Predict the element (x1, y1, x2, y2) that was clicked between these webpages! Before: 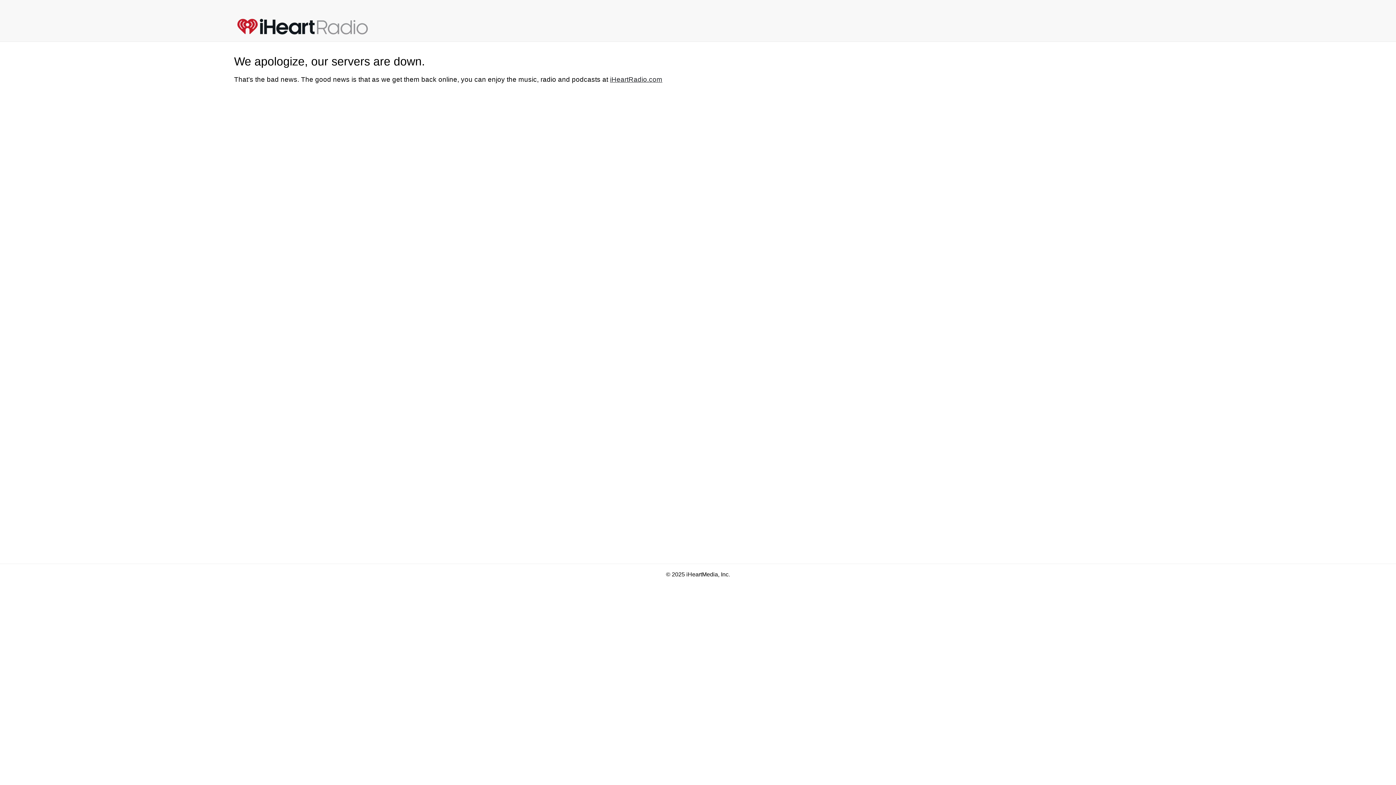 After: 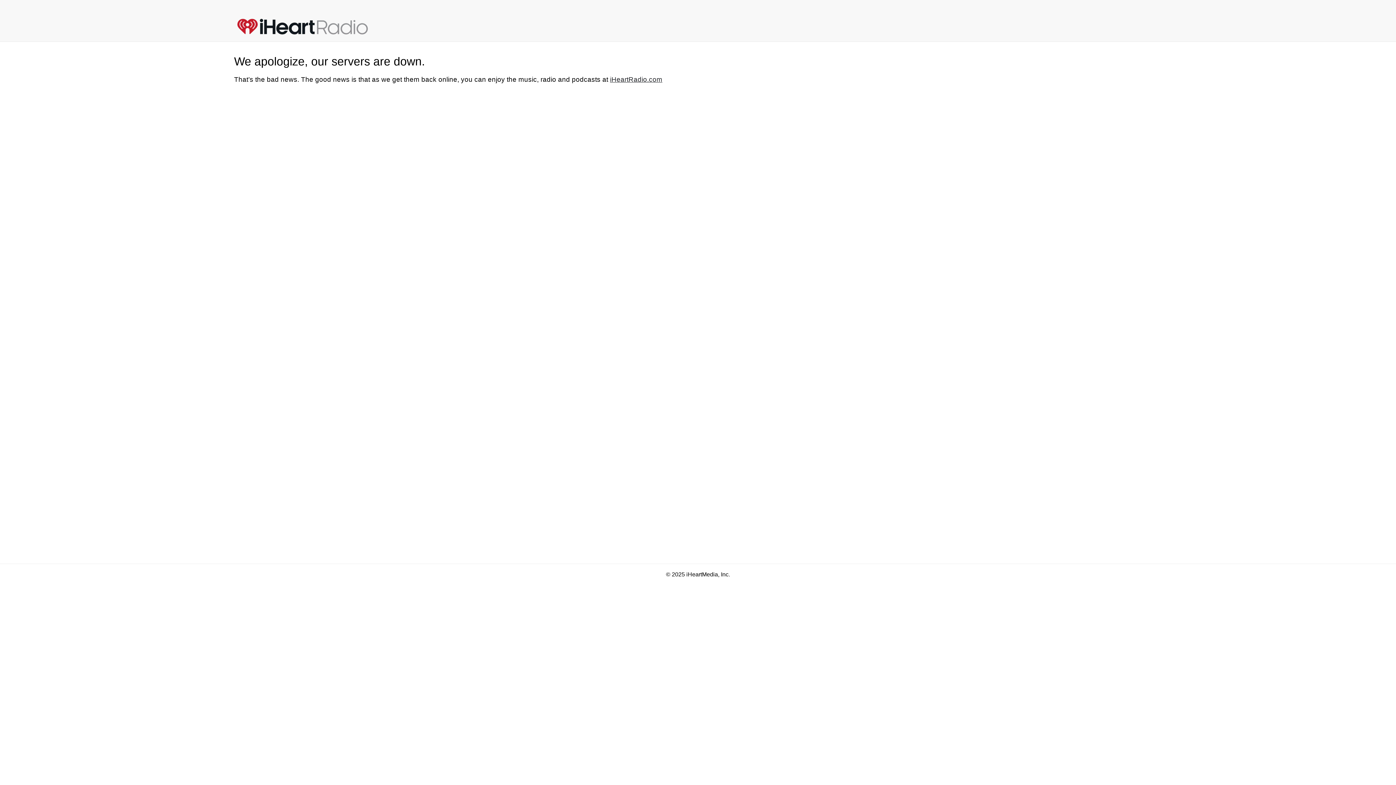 Action: bbox: (237, 17, 383, 35)